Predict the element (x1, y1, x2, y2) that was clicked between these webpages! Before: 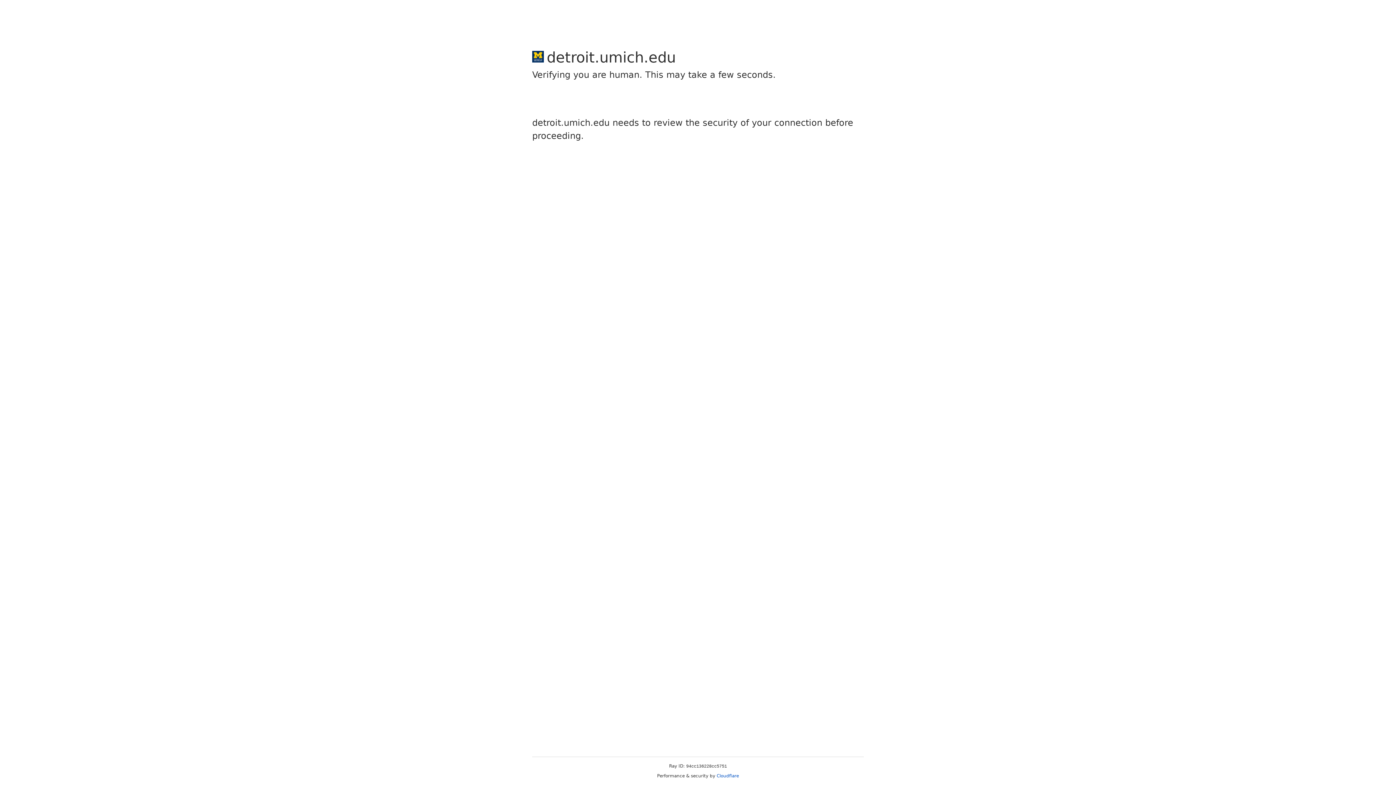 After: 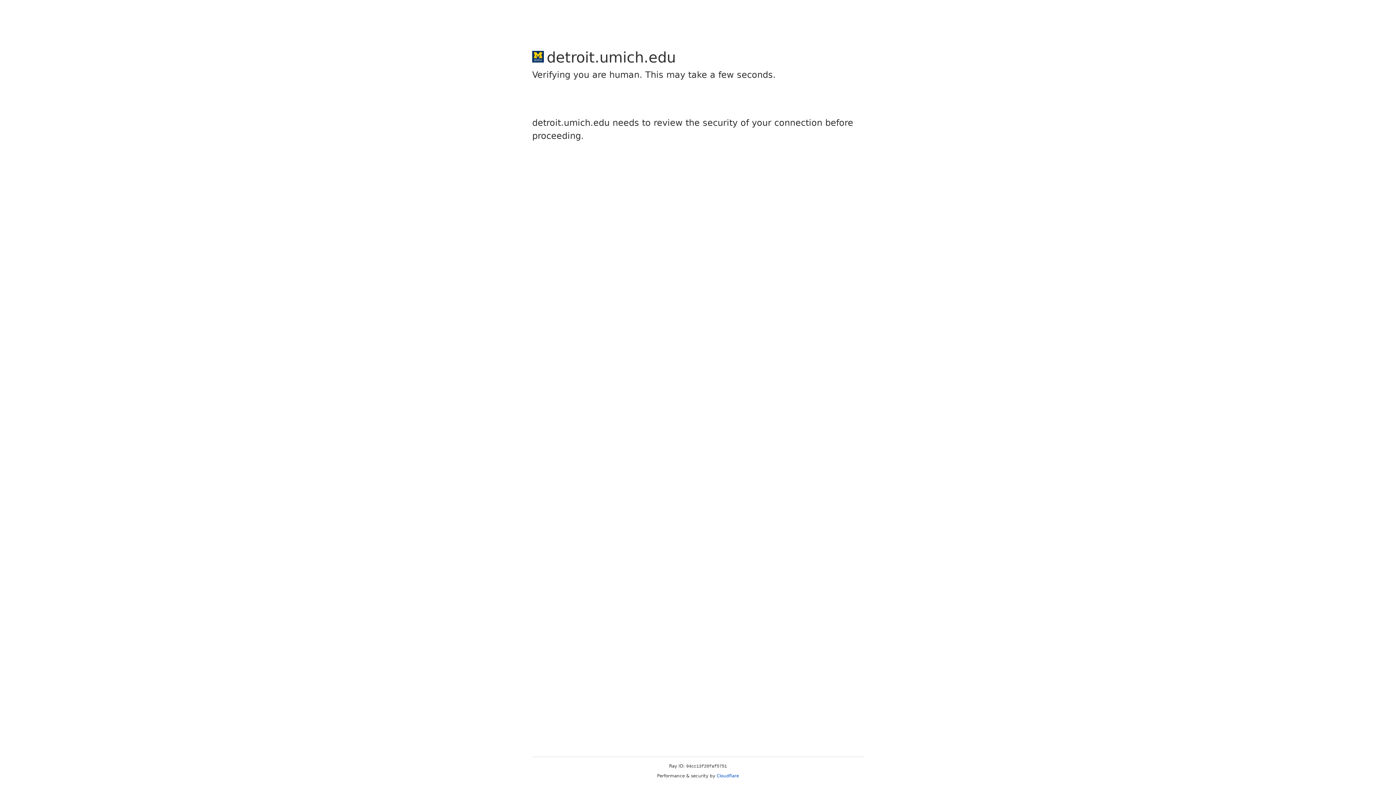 Action: label: Cloudflare bbox: (716, 773, 739, 778)